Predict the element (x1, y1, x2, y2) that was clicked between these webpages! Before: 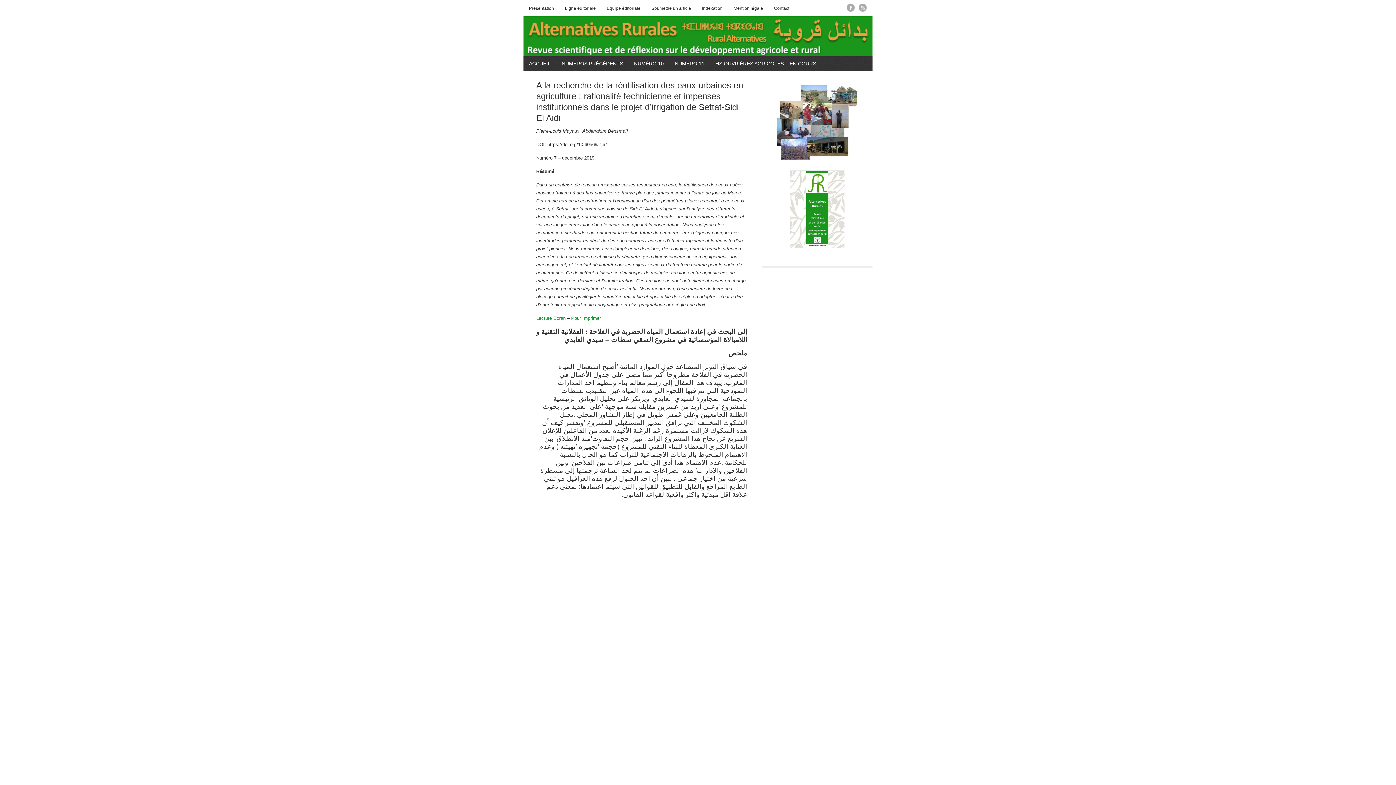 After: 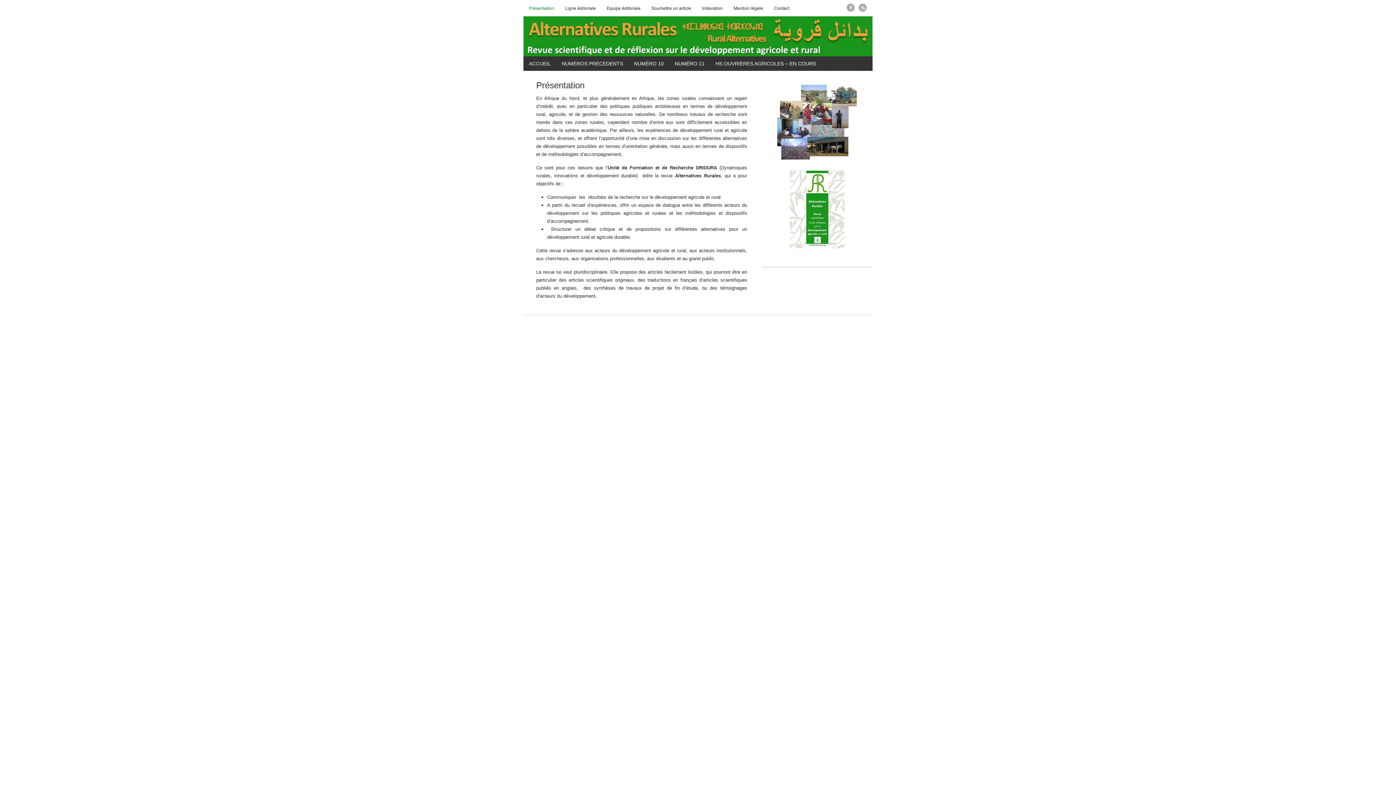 Action: bbox: (523, 0, 559, 16) label: Présentation